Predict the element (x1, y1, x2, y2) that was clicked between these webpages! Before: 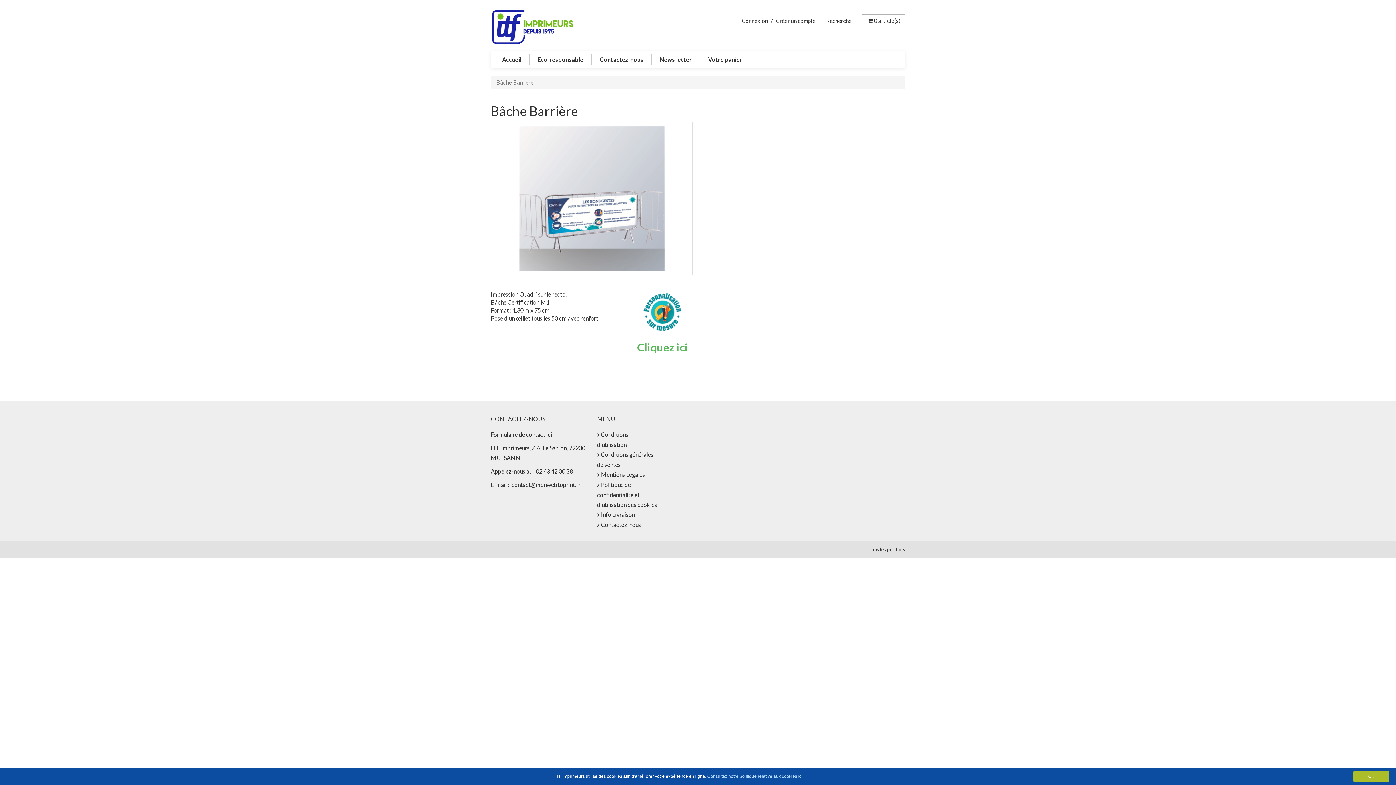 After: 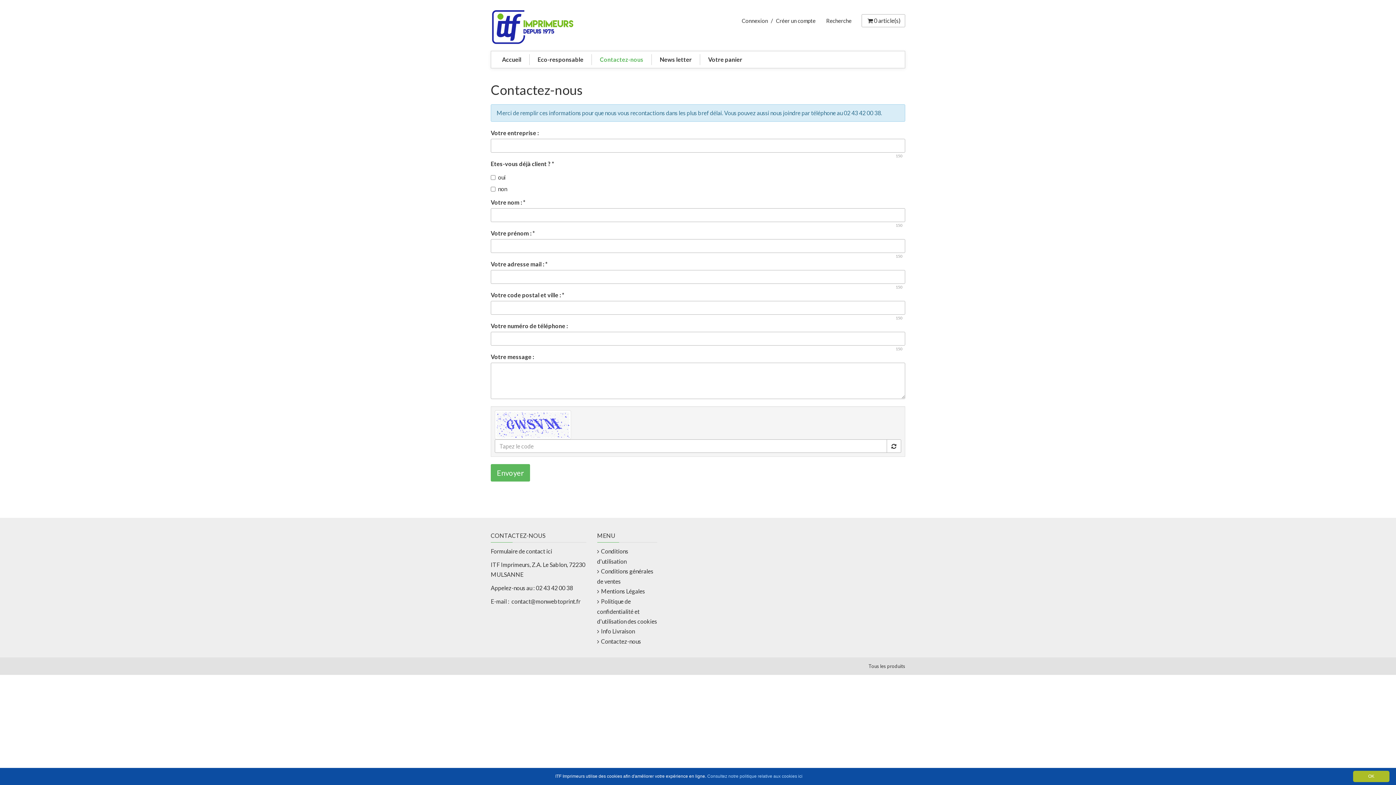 Action: bbox: (591, 54, 651, 65) label: Contactez-nous